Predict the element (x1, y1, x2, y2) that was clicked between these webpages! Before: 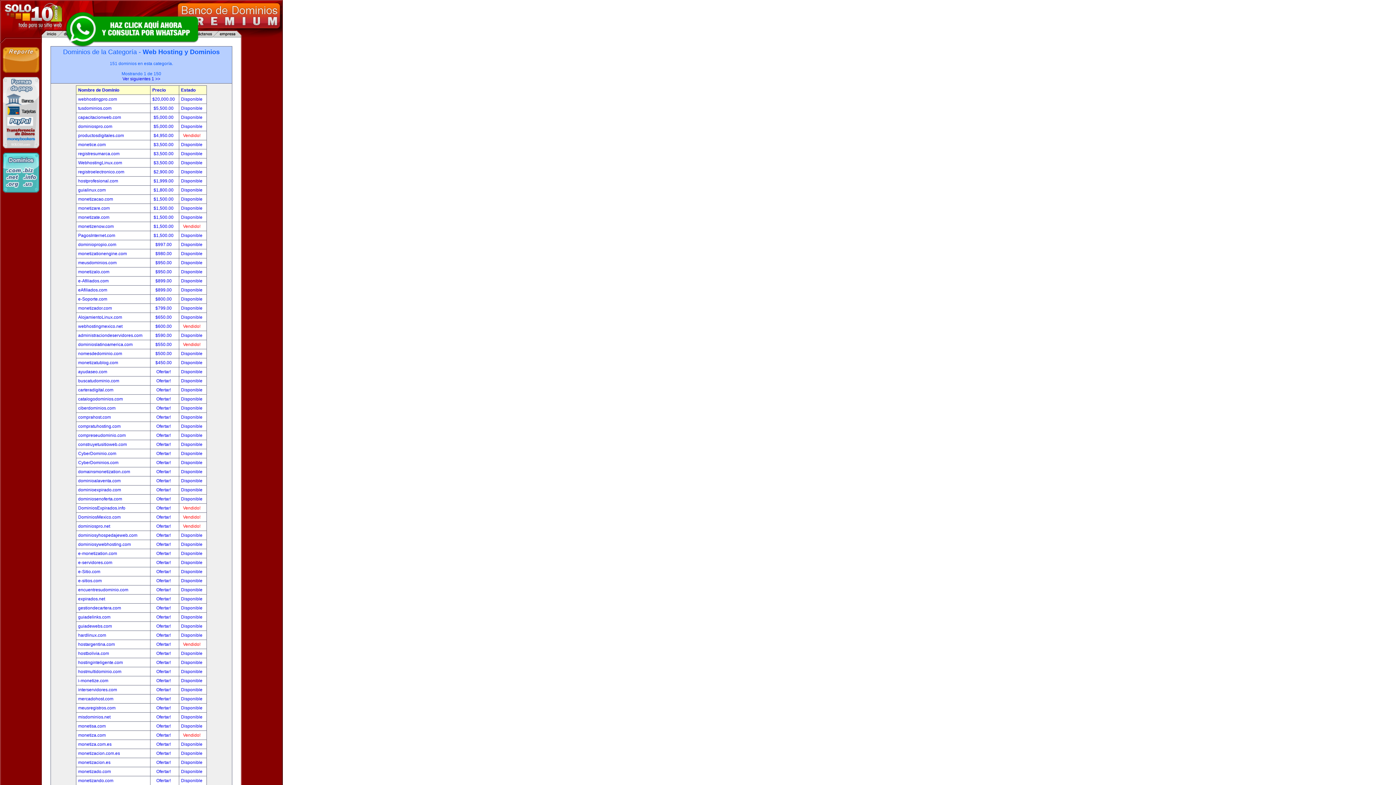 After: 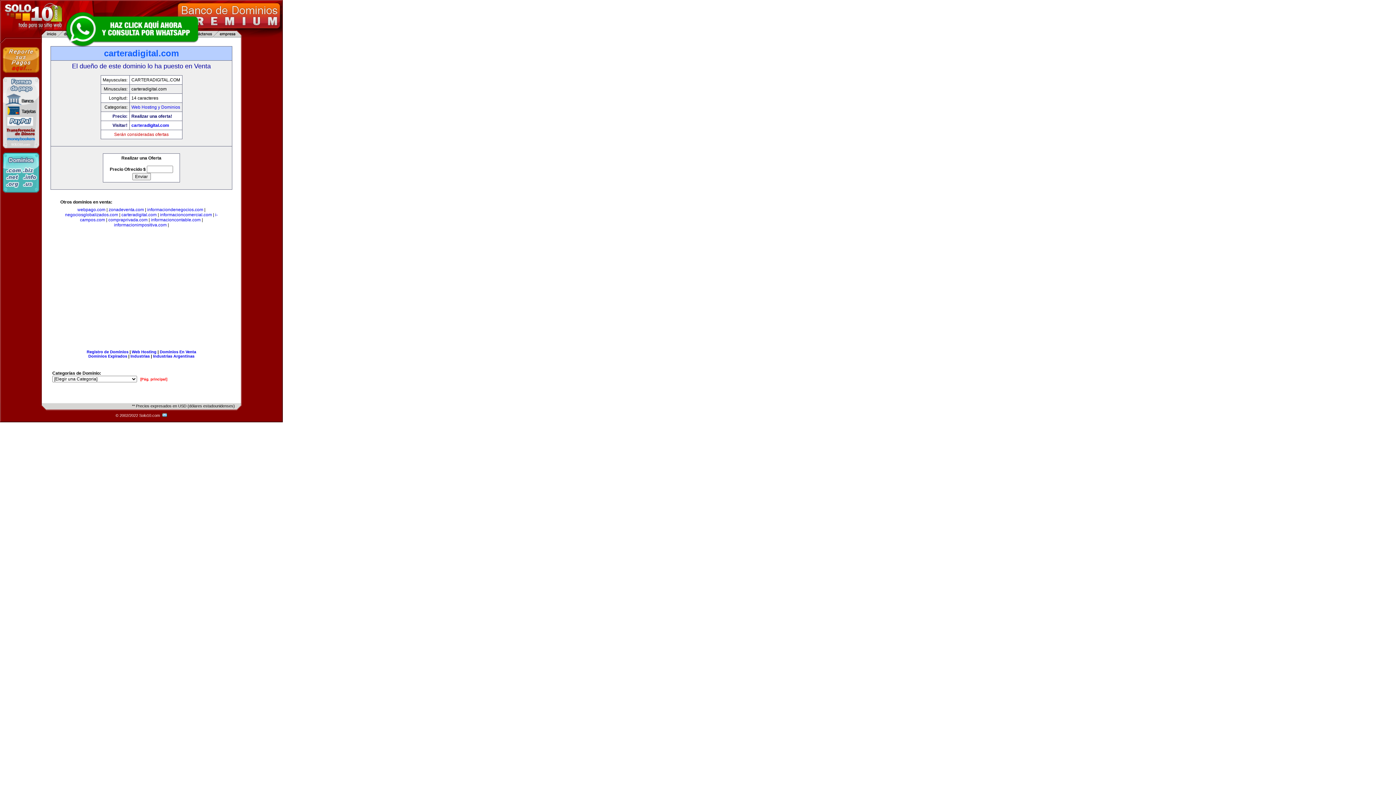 Action: bbox: (181, 387, 202, 392) label: Disponible